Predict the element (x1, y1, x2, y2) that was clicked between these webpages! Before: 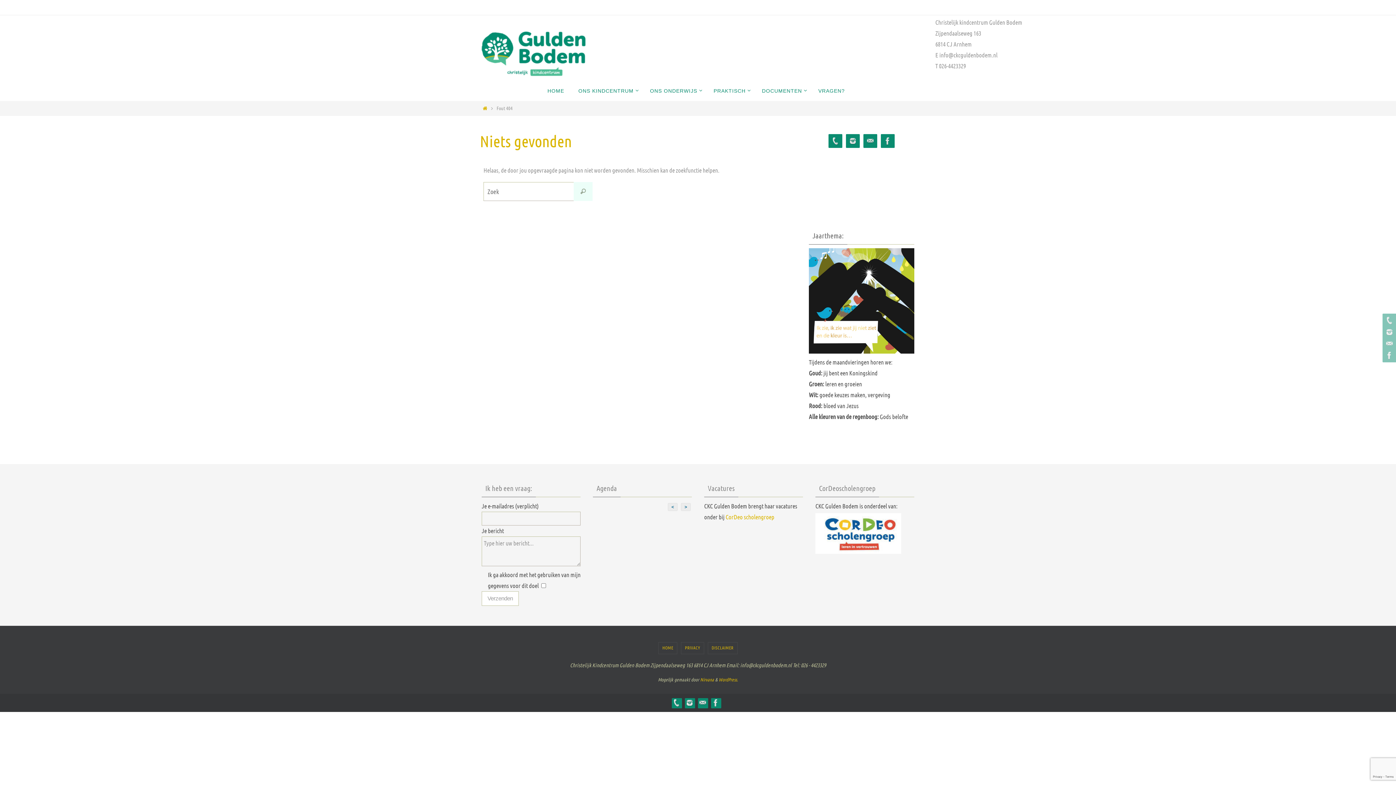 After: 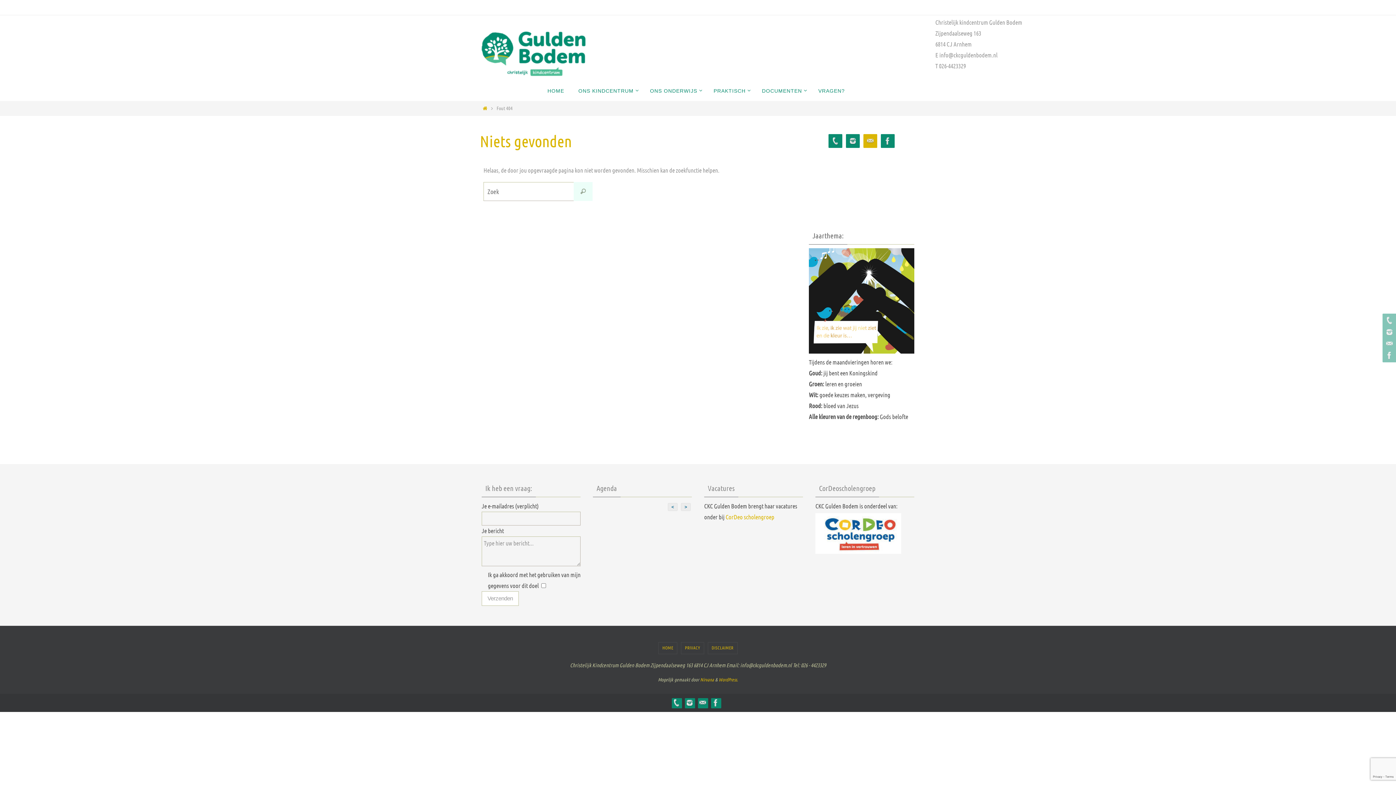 Action: bbox: (863, 134, 877, 148)